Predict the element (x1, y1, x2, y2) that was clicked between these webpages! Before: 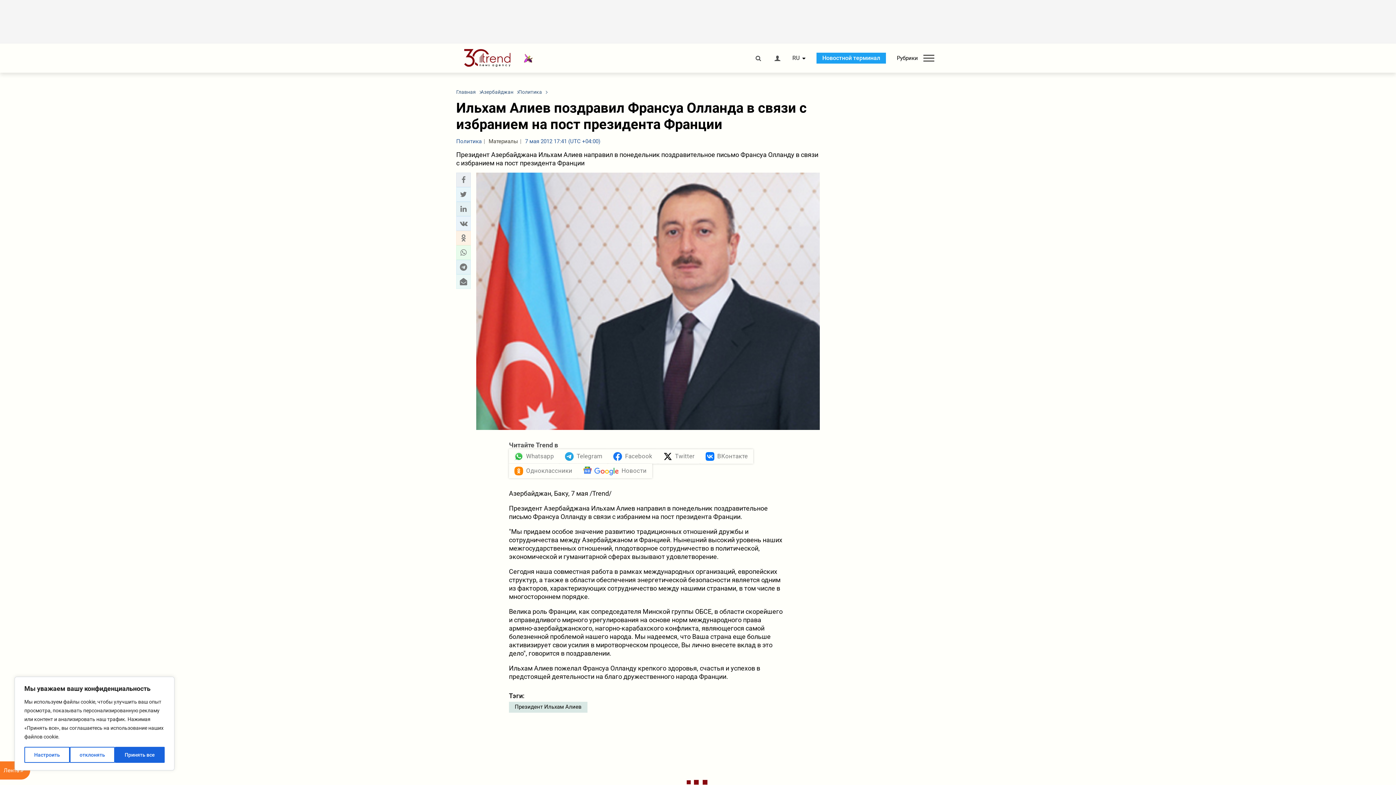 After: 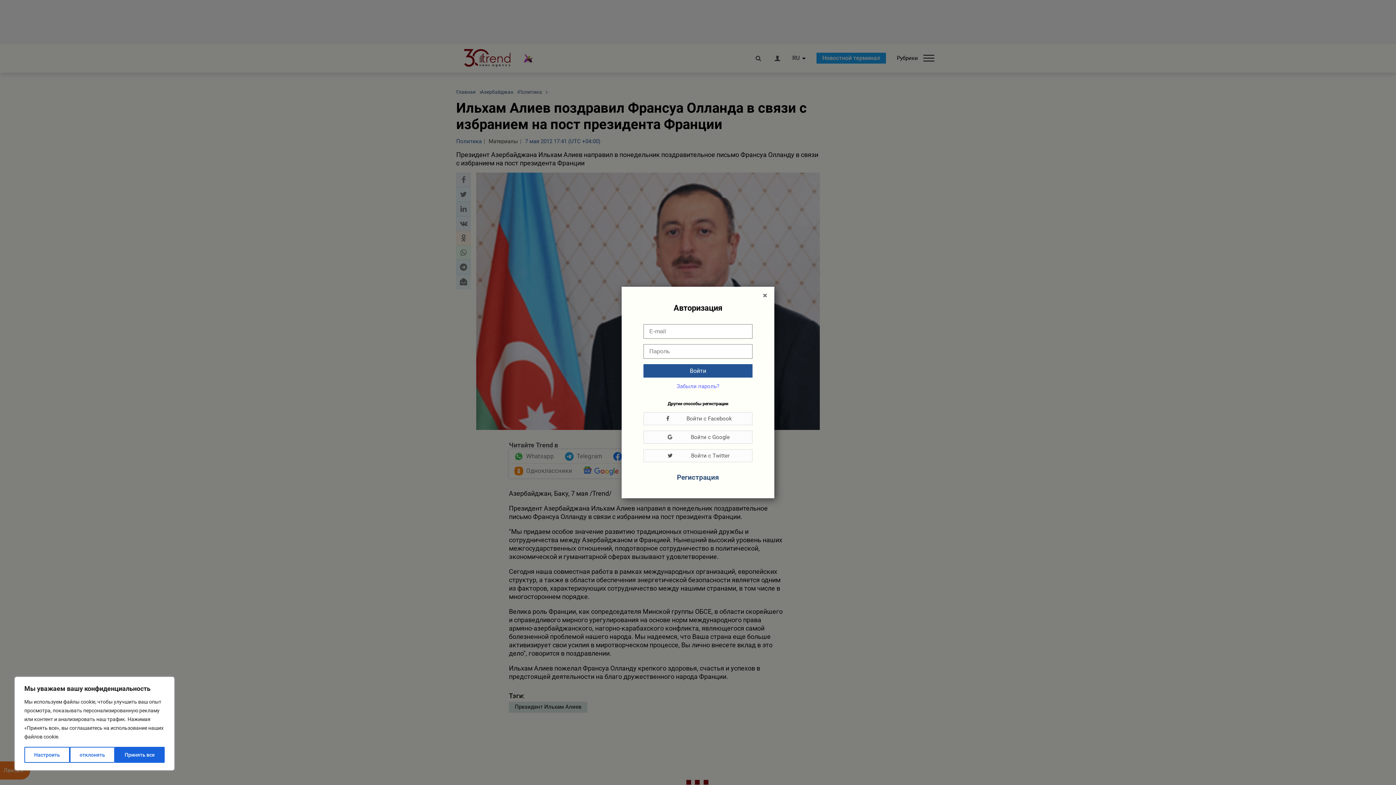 Action: bbox: (773, 55, 781, 61)